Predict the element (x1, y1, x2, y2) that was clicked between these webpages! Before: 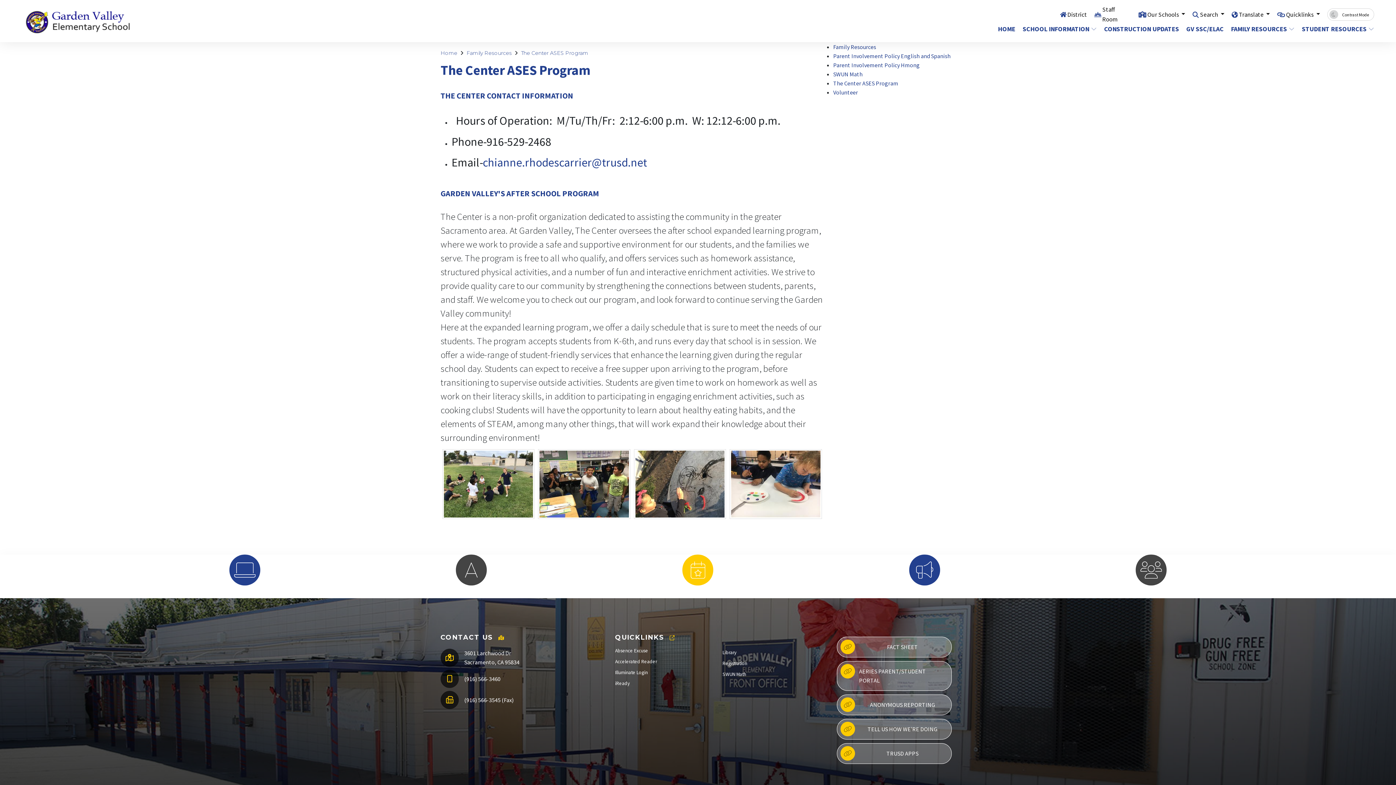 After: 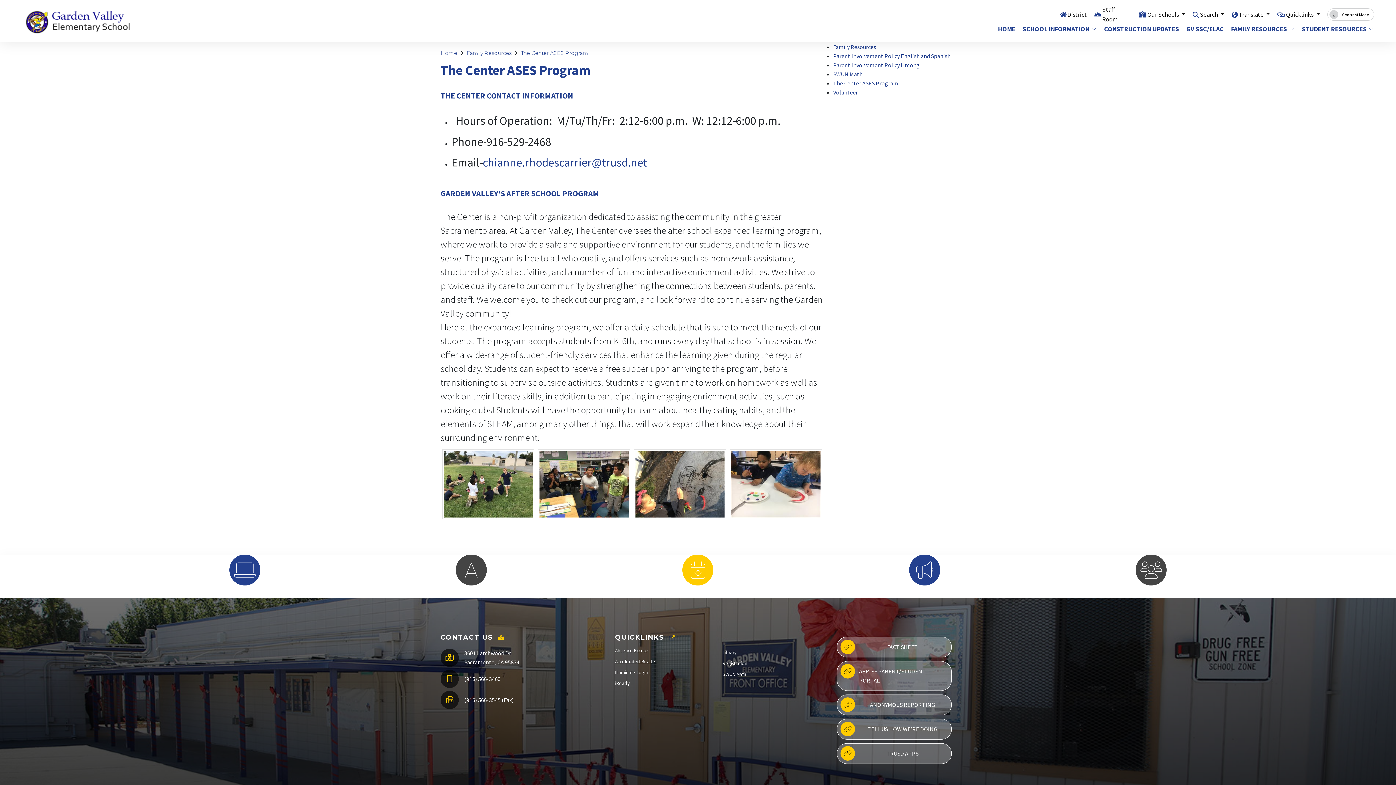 Action: label: Accelerated Reader bbox: (615, 658, 657, 665)